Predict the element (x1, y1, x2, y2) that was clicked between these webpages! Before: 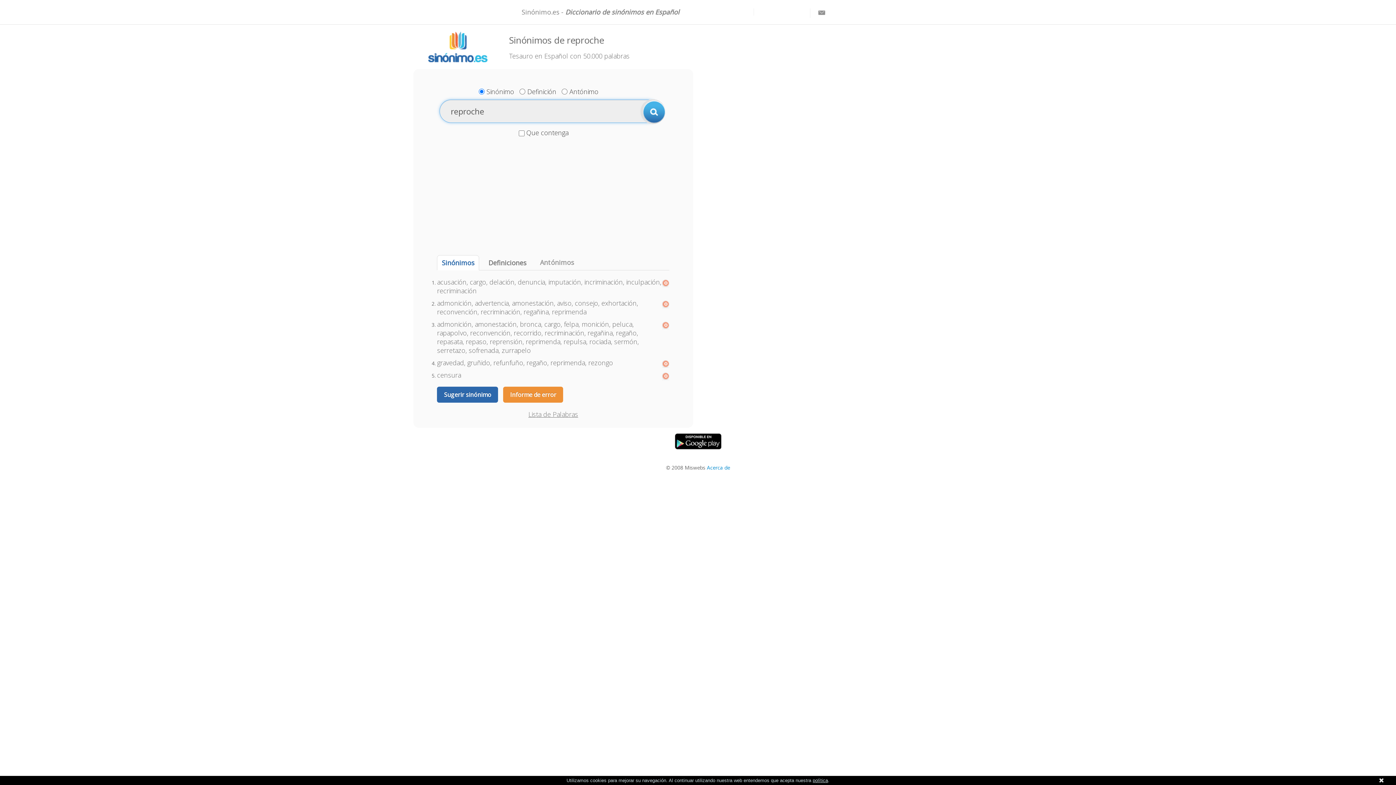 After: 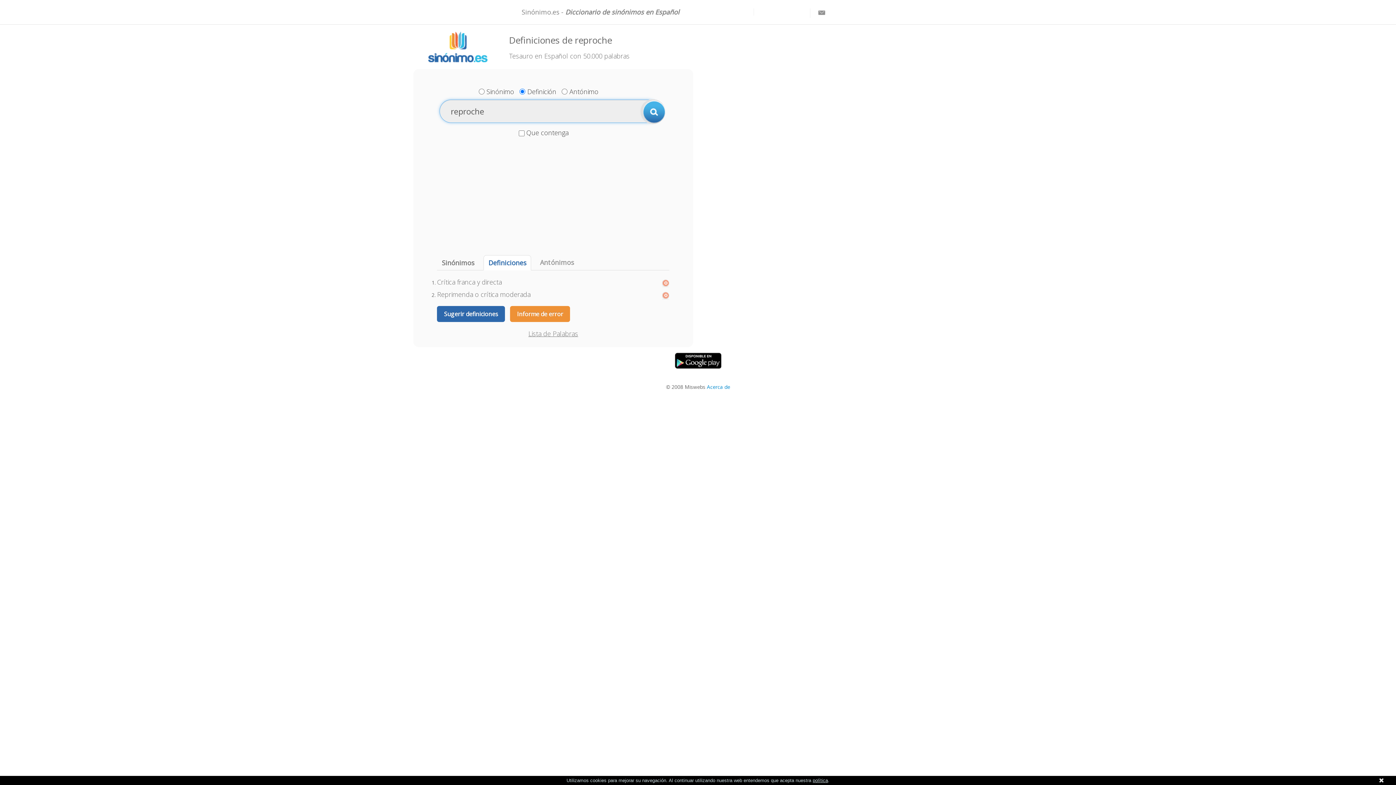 Action: label: Definiciones bbox: (483, 255, 531, 270)